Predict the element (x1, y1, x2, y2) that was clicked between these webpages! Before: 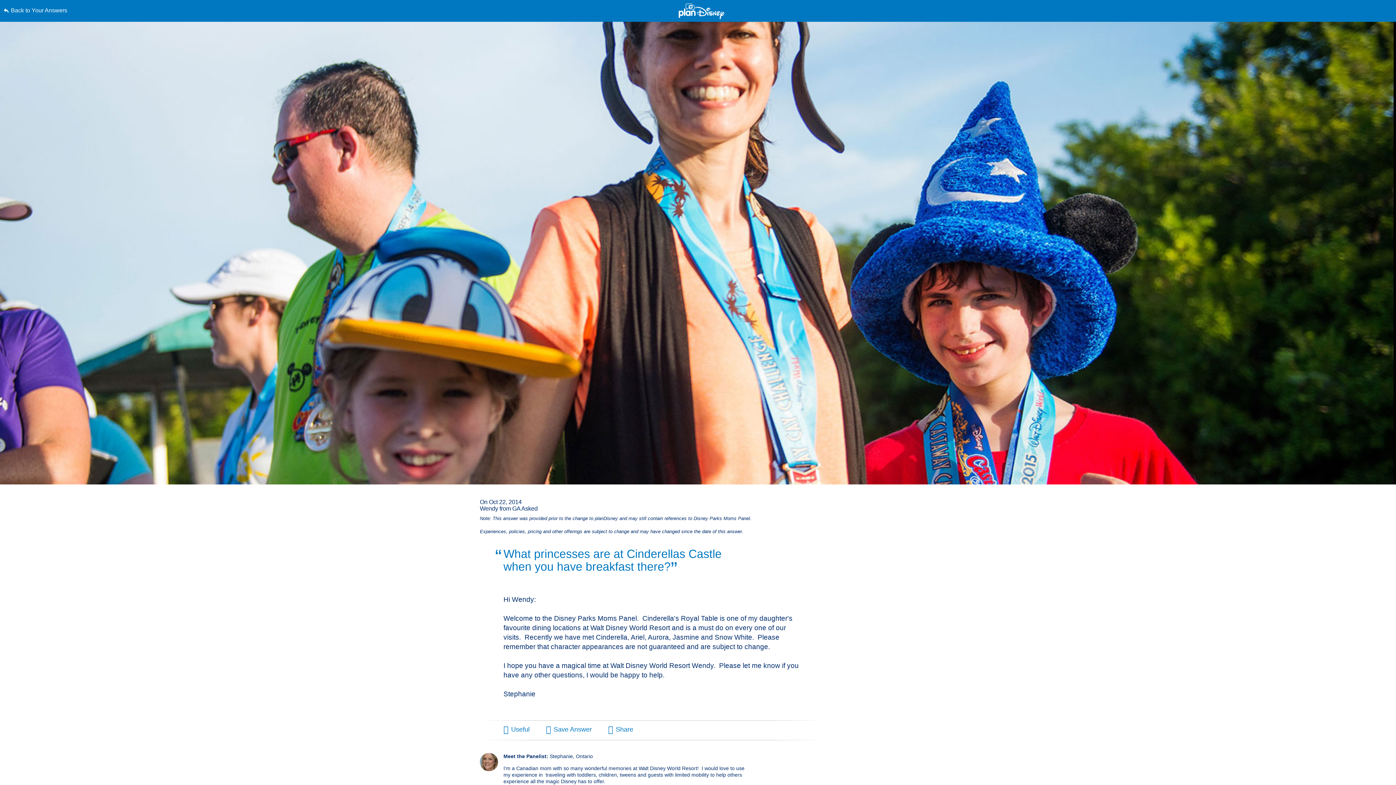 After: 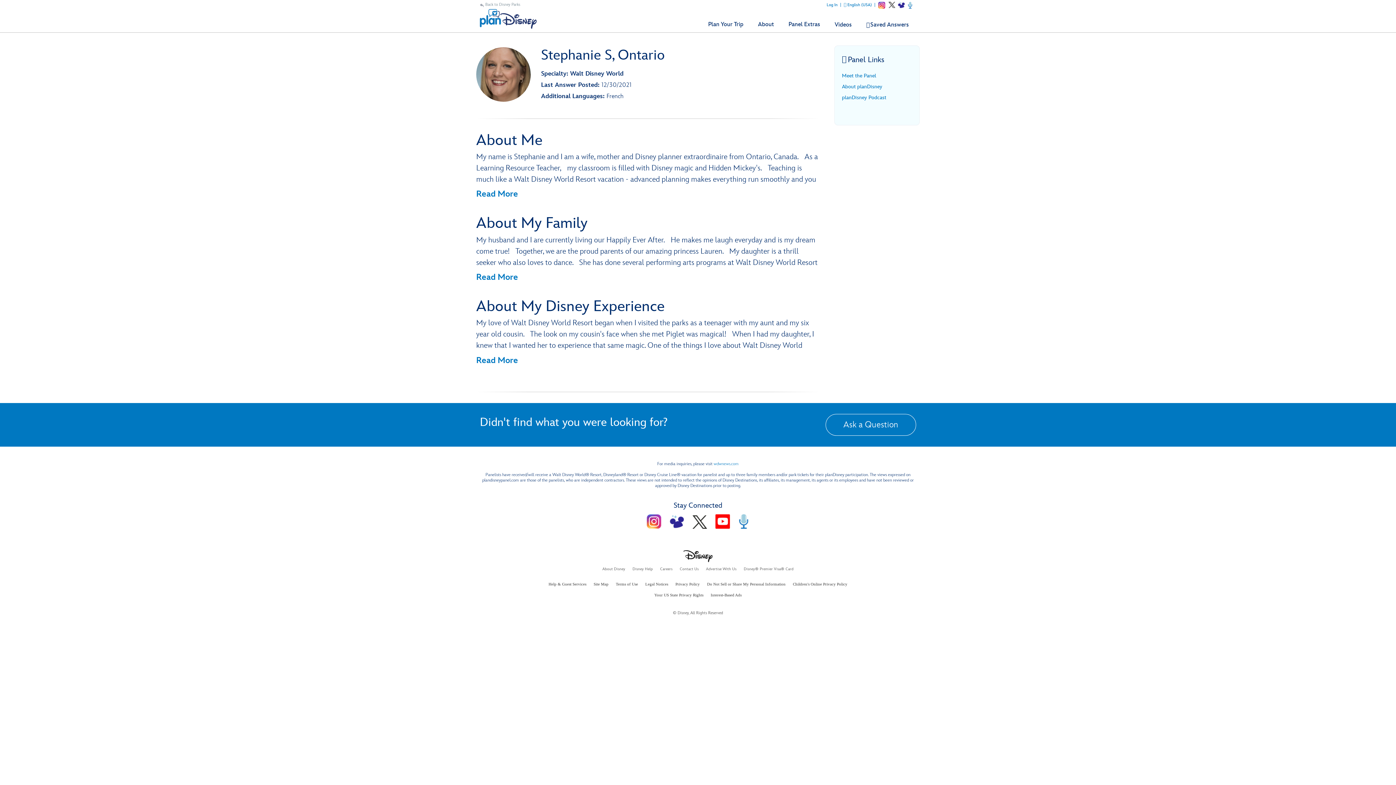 Action: label: Learn More About Stephanie bbox: (480, 753, 498, 771)